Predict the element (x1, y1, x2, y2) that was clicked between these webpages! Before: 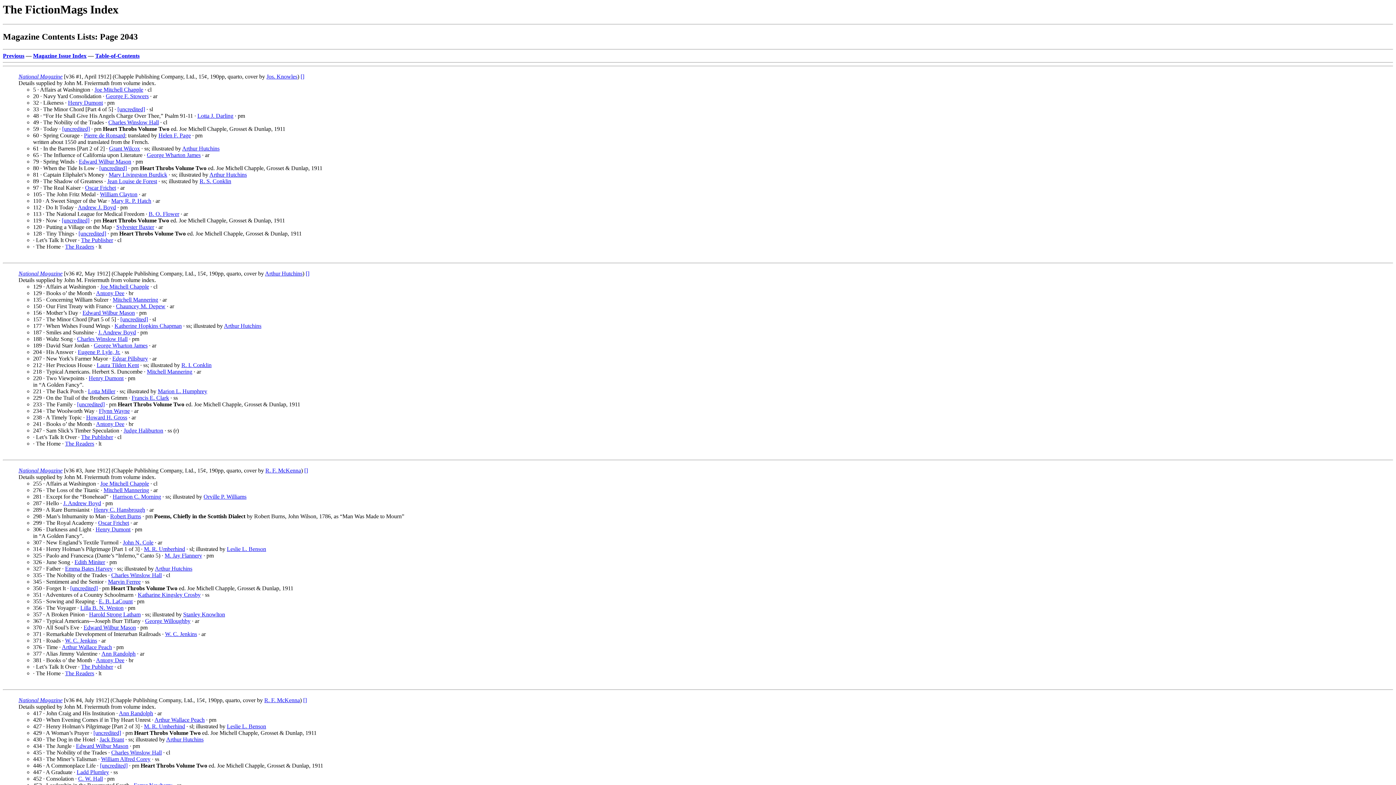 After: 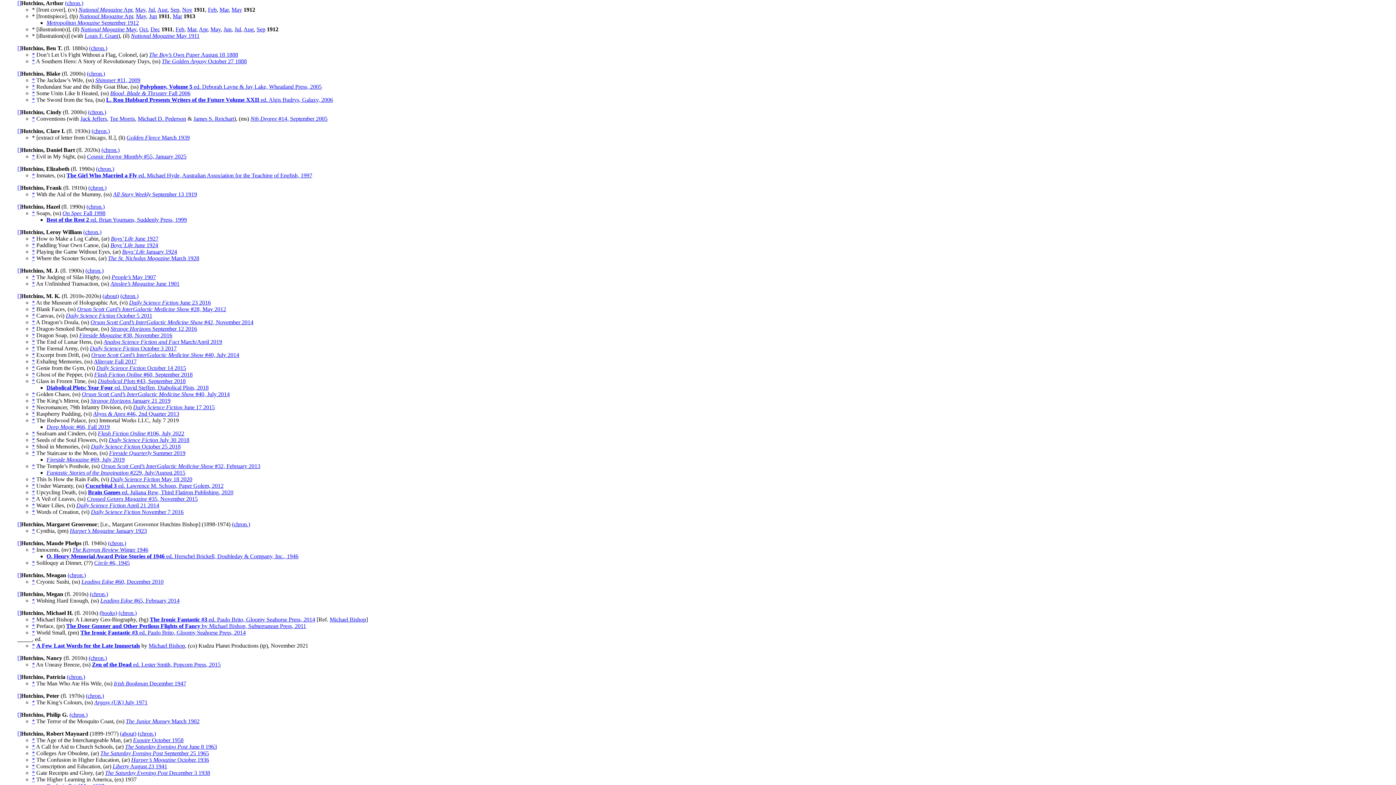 Action: bbox: (265, 270, 302, 276) label: Arthur Hutchins